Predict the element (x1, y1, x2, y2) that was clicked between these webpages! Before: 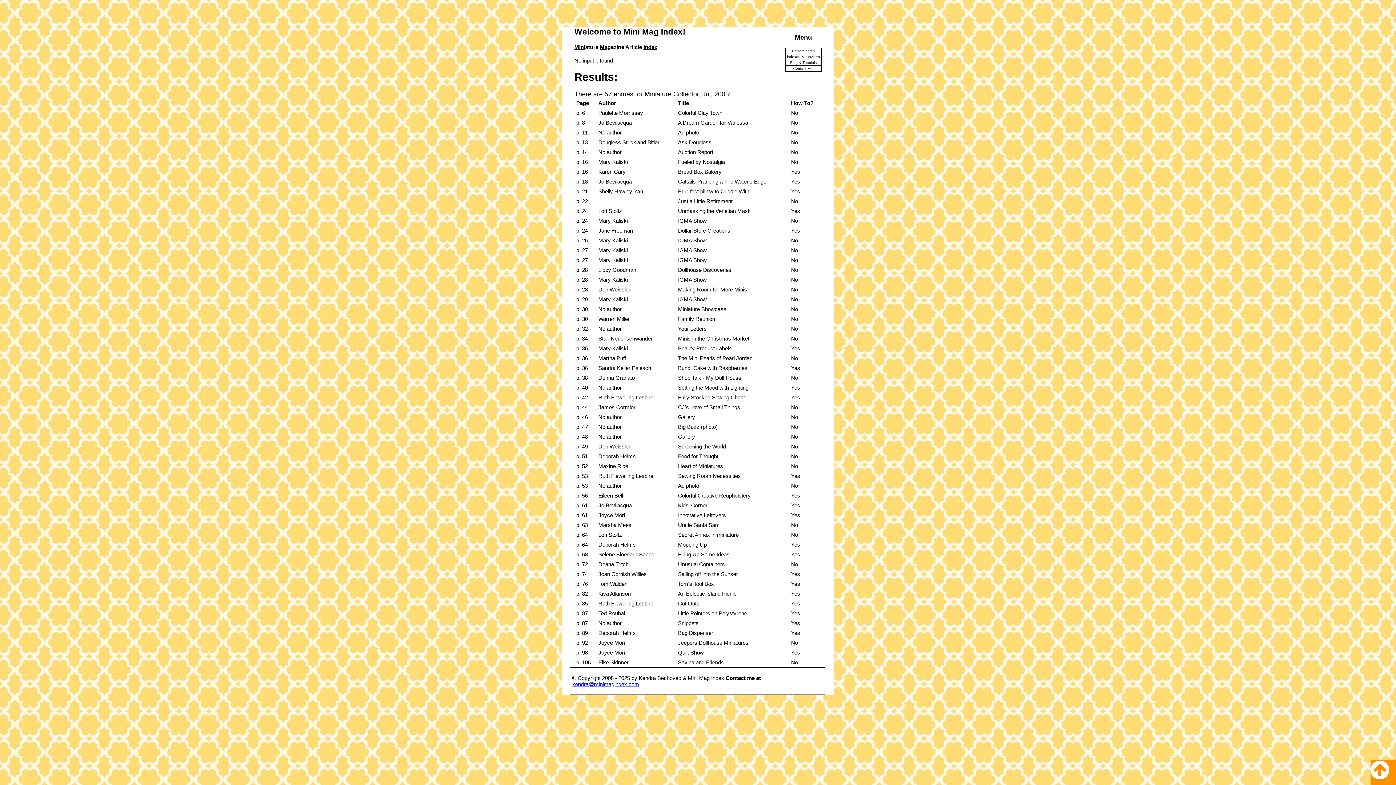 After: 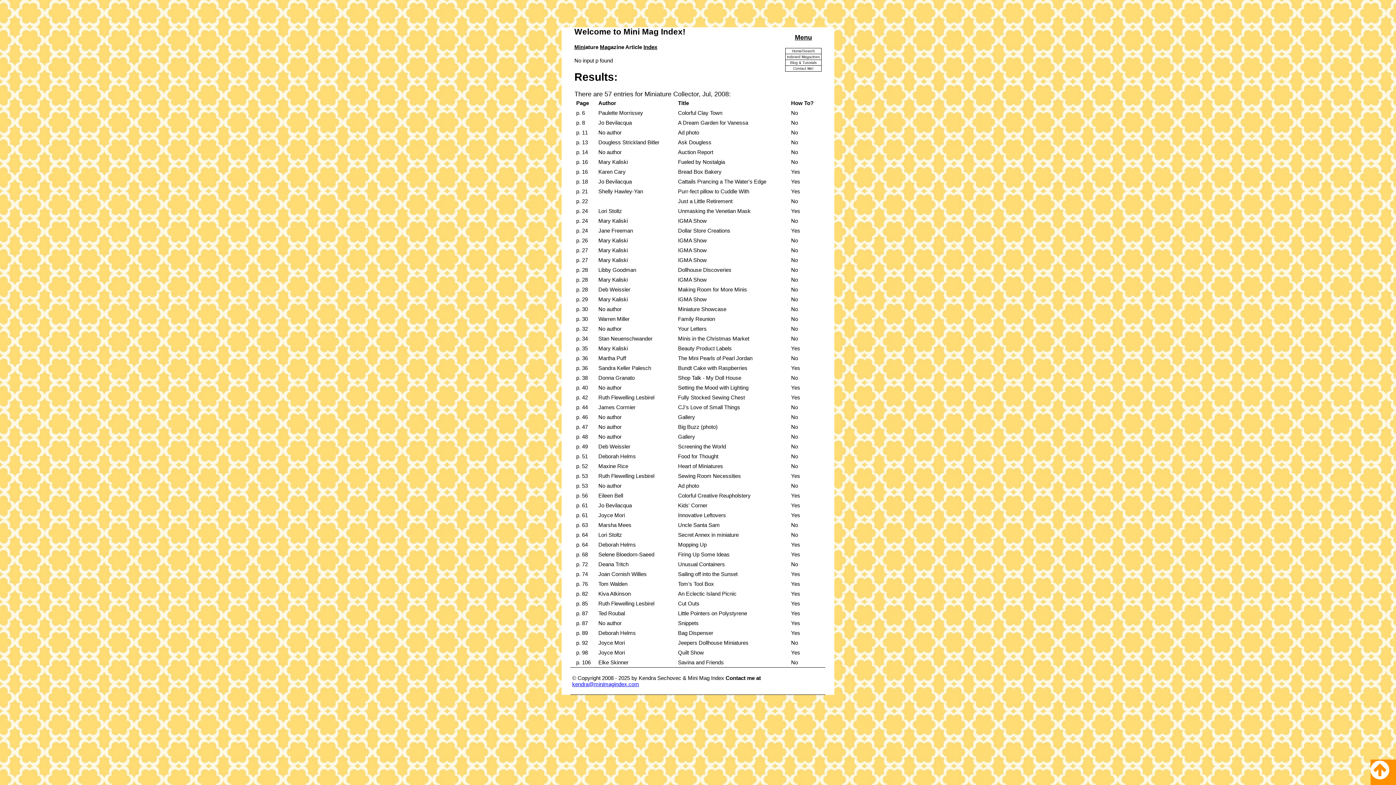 Action: bbox: (1370, 760, 1396, 785)